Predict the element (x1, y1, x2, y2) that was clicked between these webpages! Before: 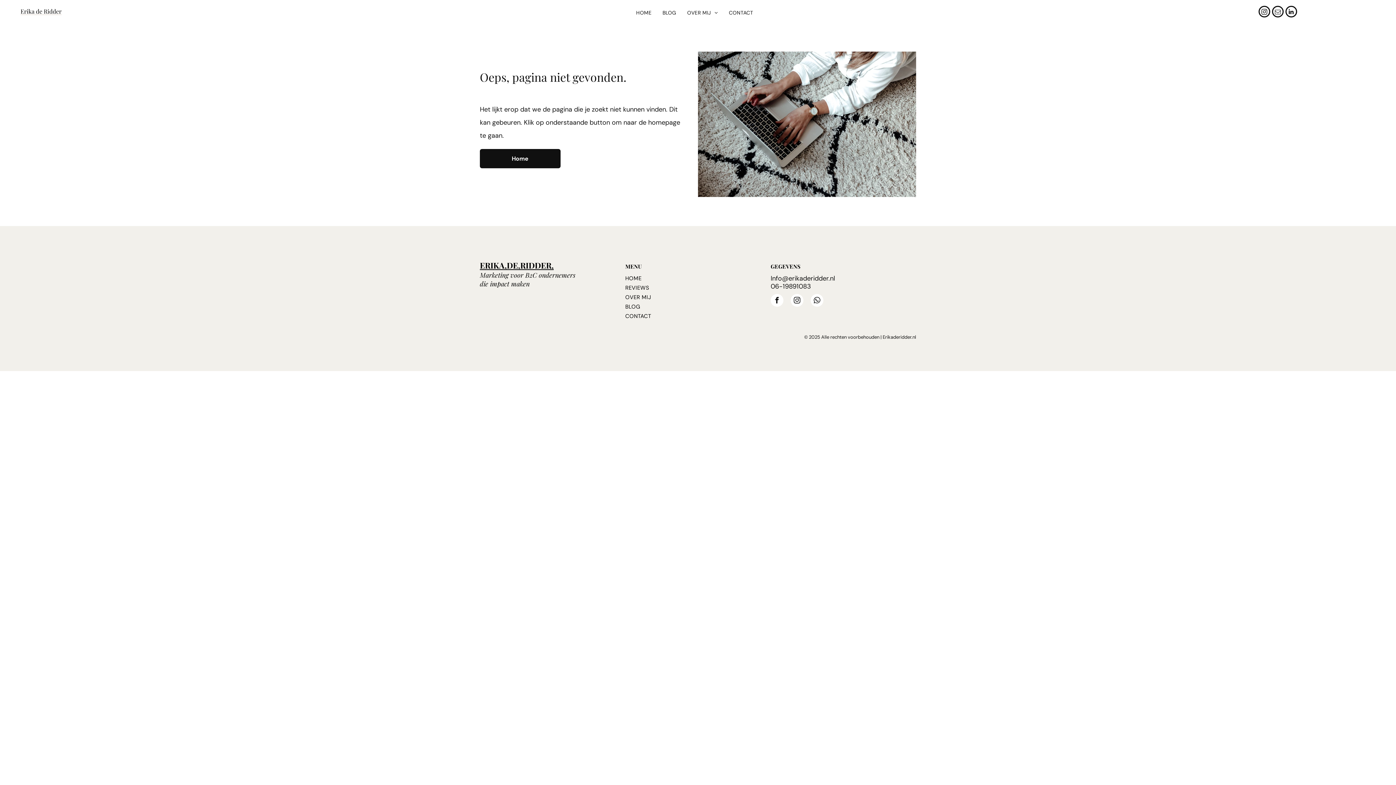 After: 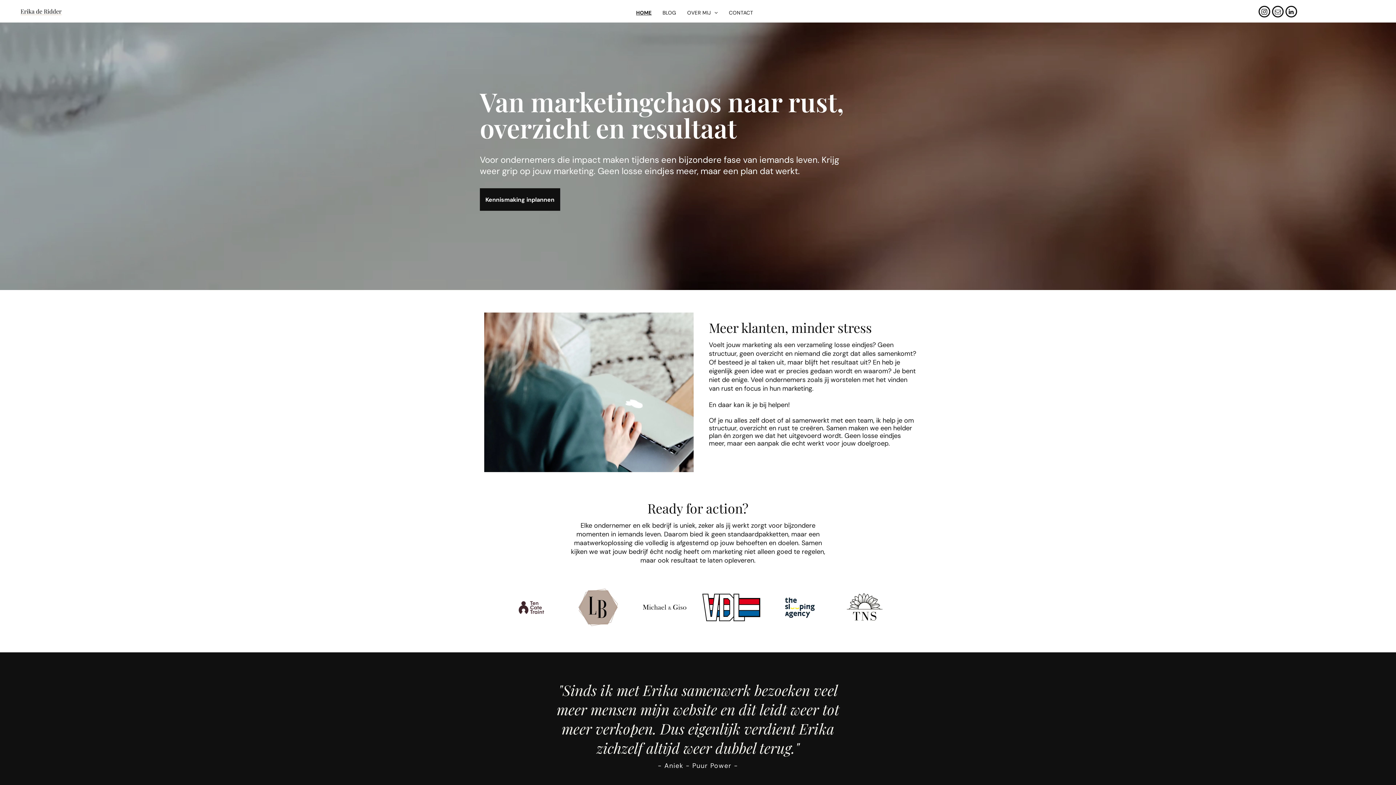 Action: label: HOME bbox: (625, 273, 762, 283)